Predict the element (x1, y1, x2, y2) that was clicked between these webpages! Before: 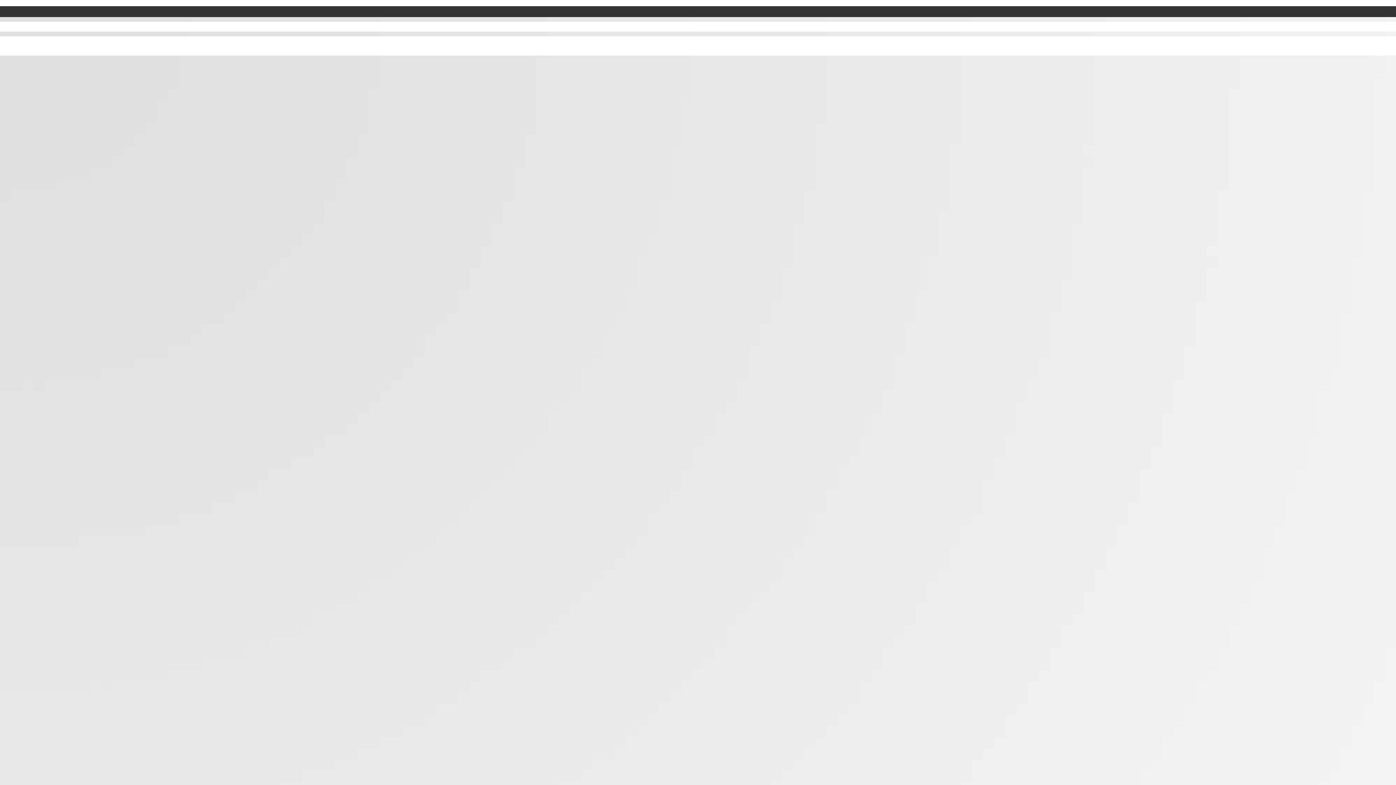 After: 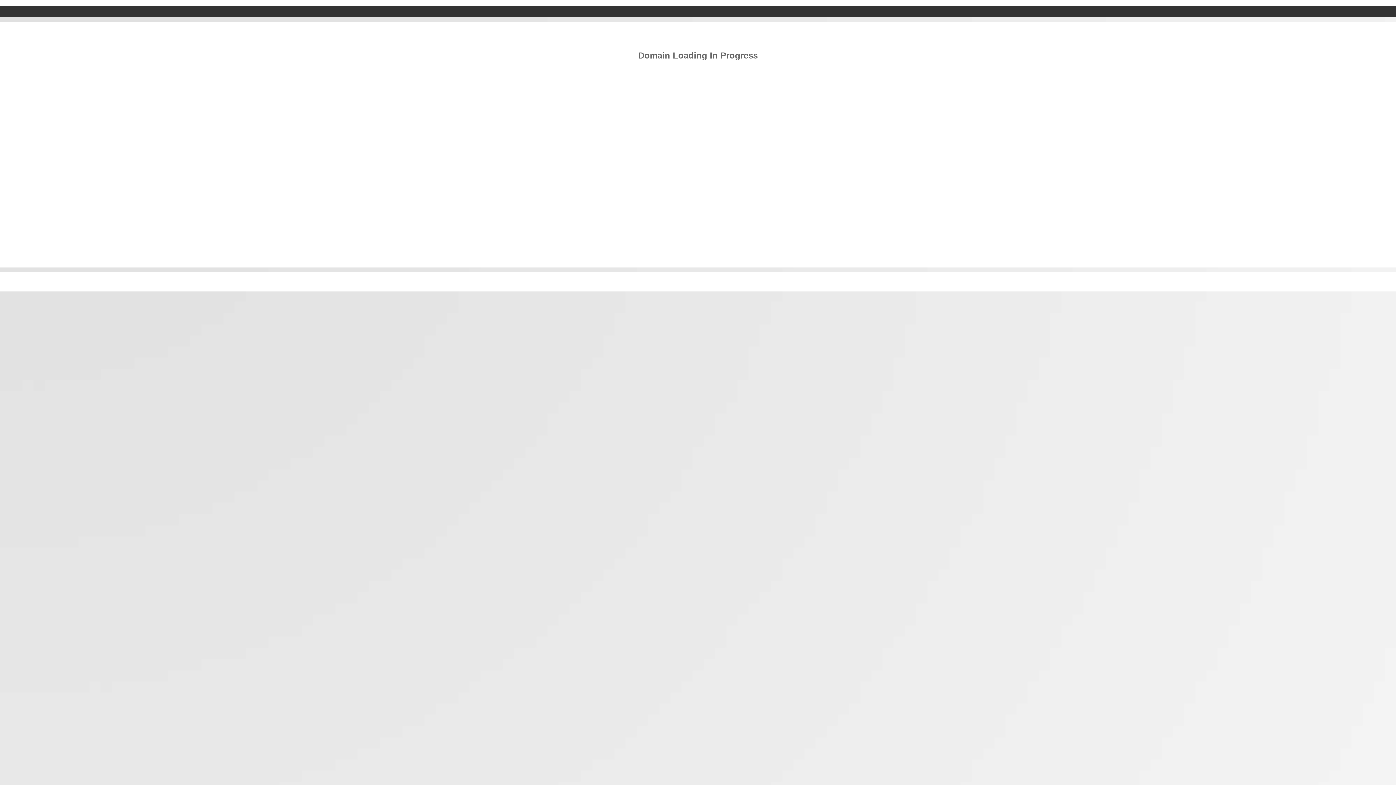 Action: bbox: (5, 6, 16, 17)